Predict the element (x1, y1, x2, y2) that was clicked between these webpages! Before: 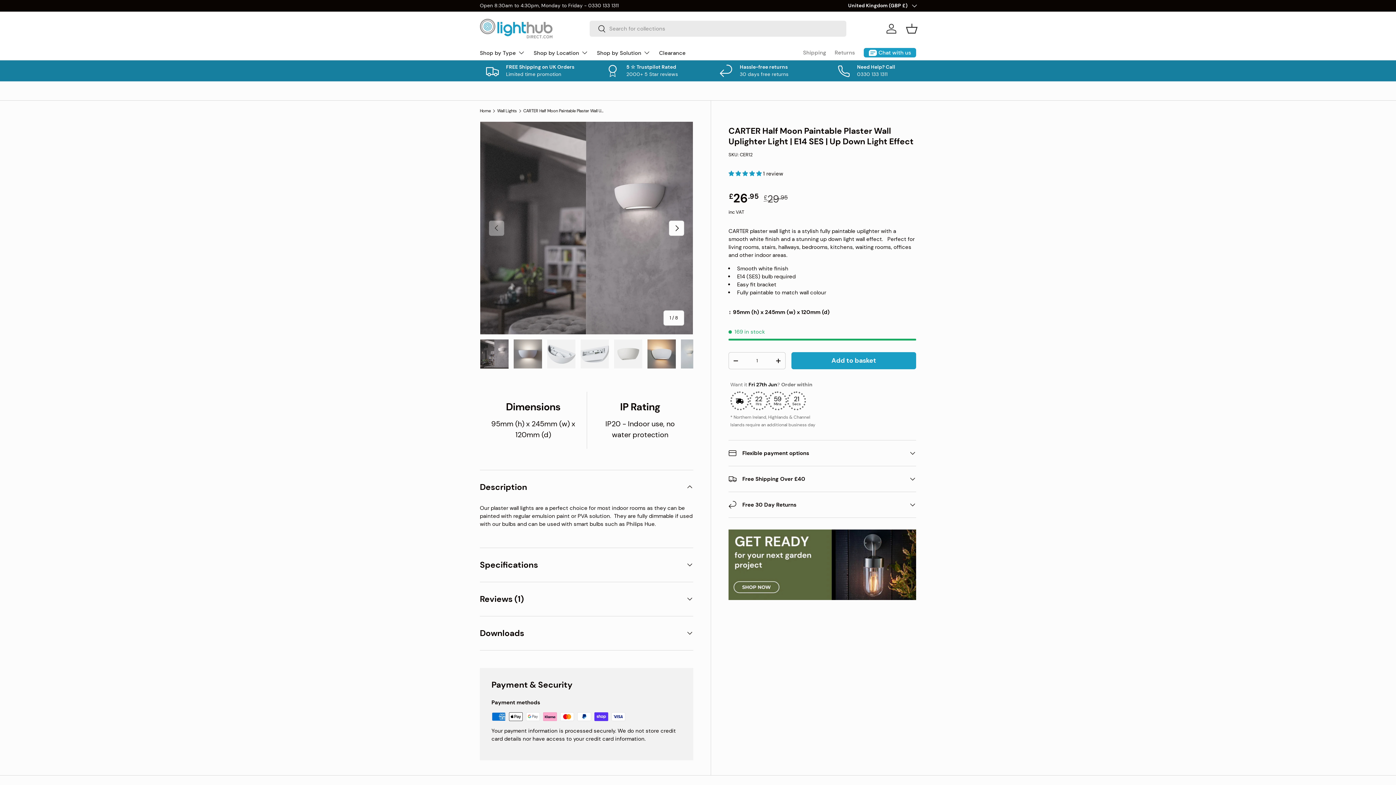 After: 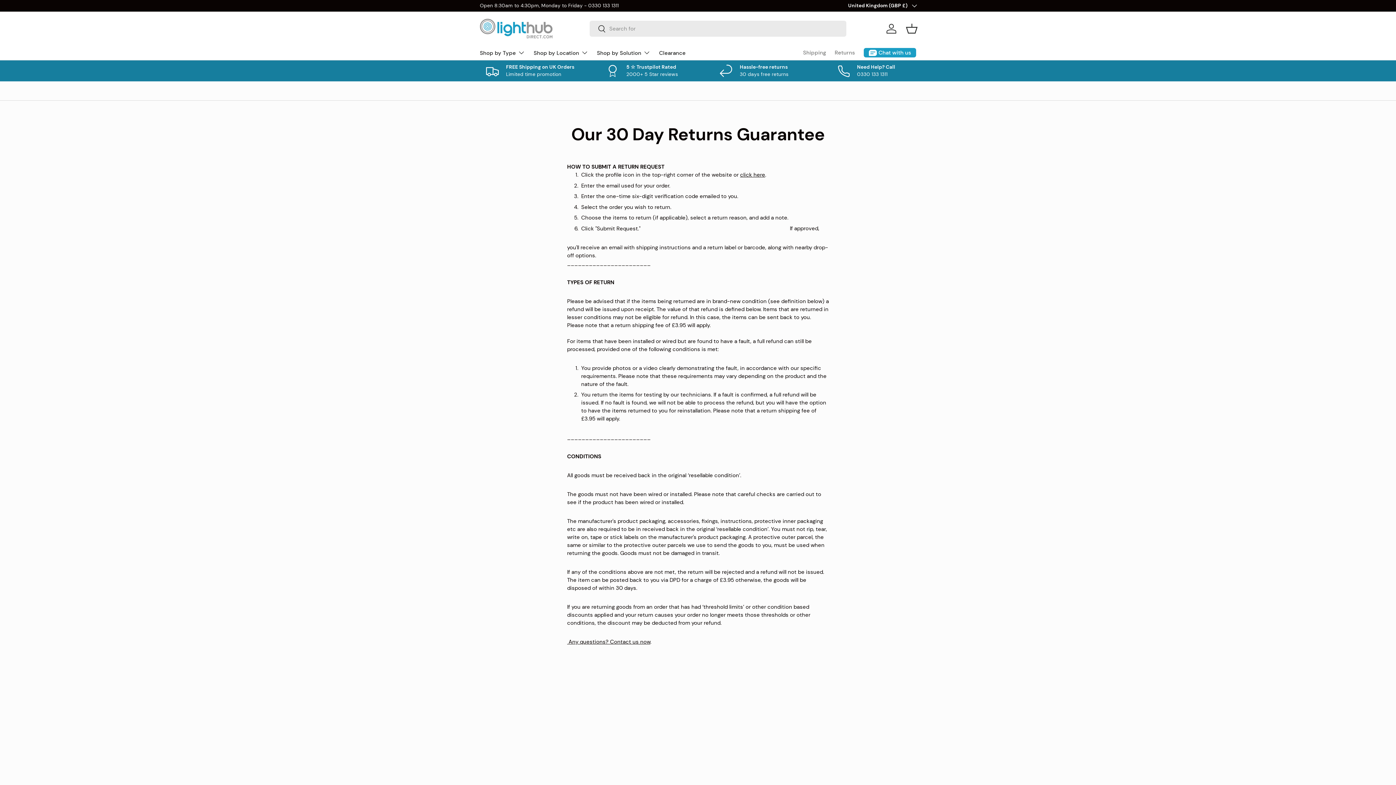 Action: bbox: (704, 63, 804, 78) label: Hassle-free returns

30 days free returns